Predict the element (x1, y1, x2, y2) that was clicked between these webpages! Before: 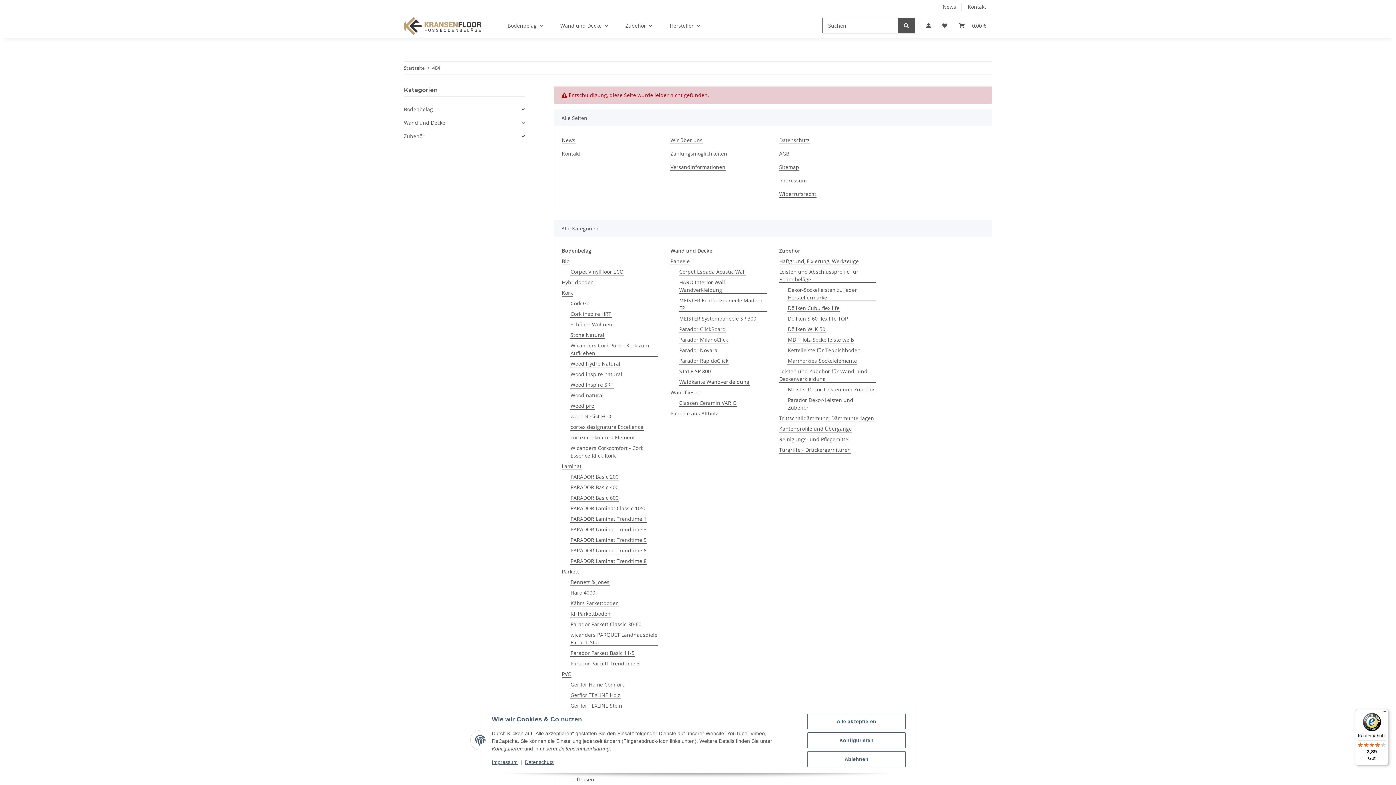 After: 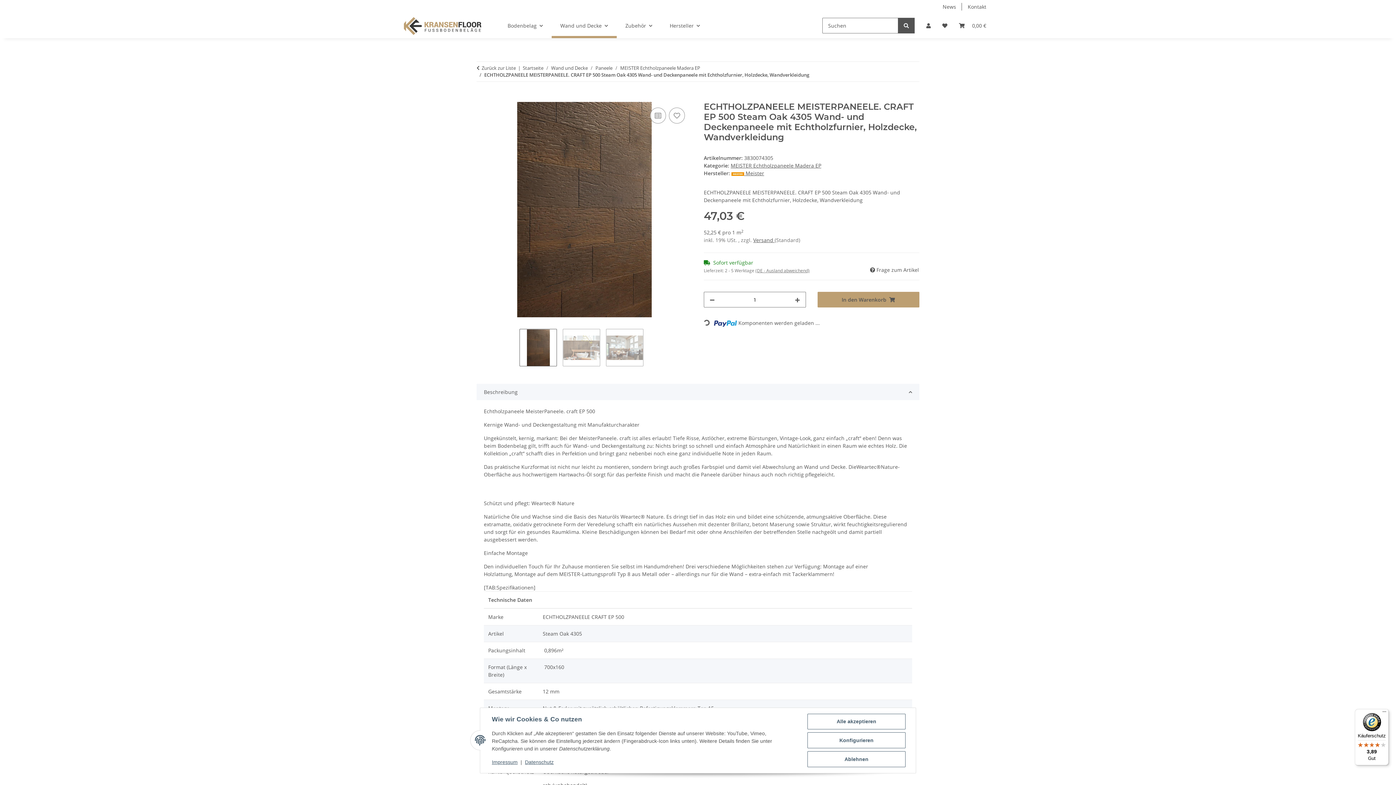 Action: bbox: (679, 296, 767, 312) label: MEISTER Echtholzpaneele Madera EP